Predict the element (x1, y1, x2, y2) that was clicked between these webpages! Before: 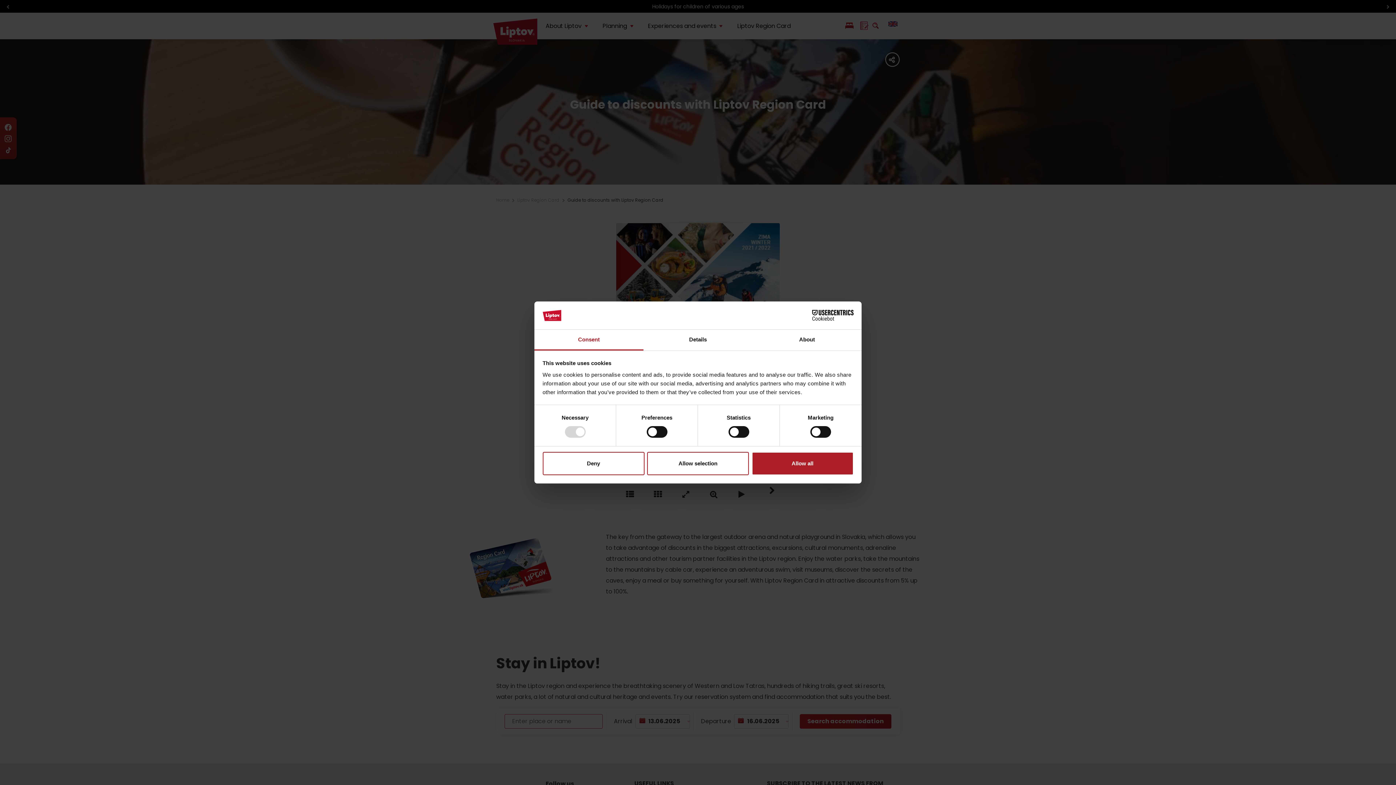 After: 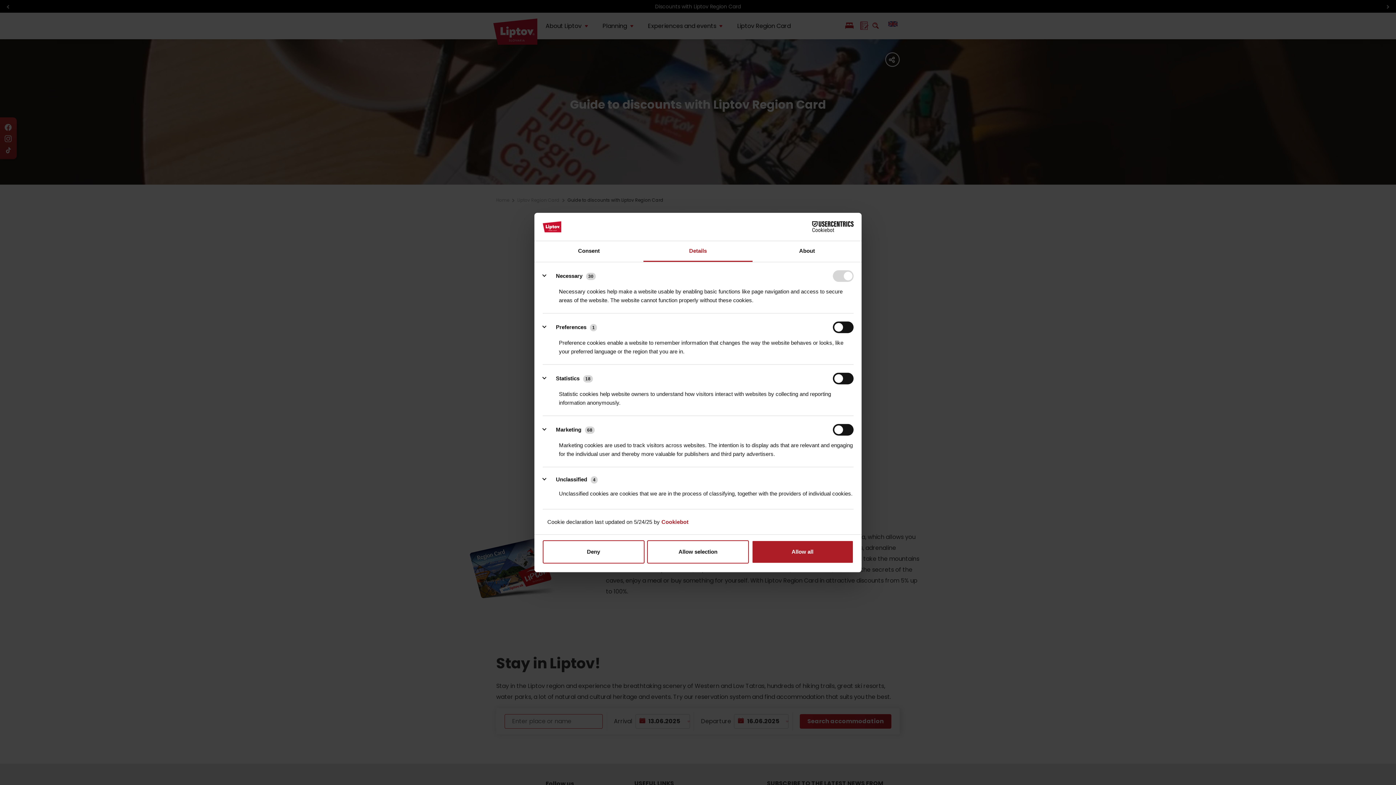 Action: bbox: (643, 329, 752, 350) label: Details